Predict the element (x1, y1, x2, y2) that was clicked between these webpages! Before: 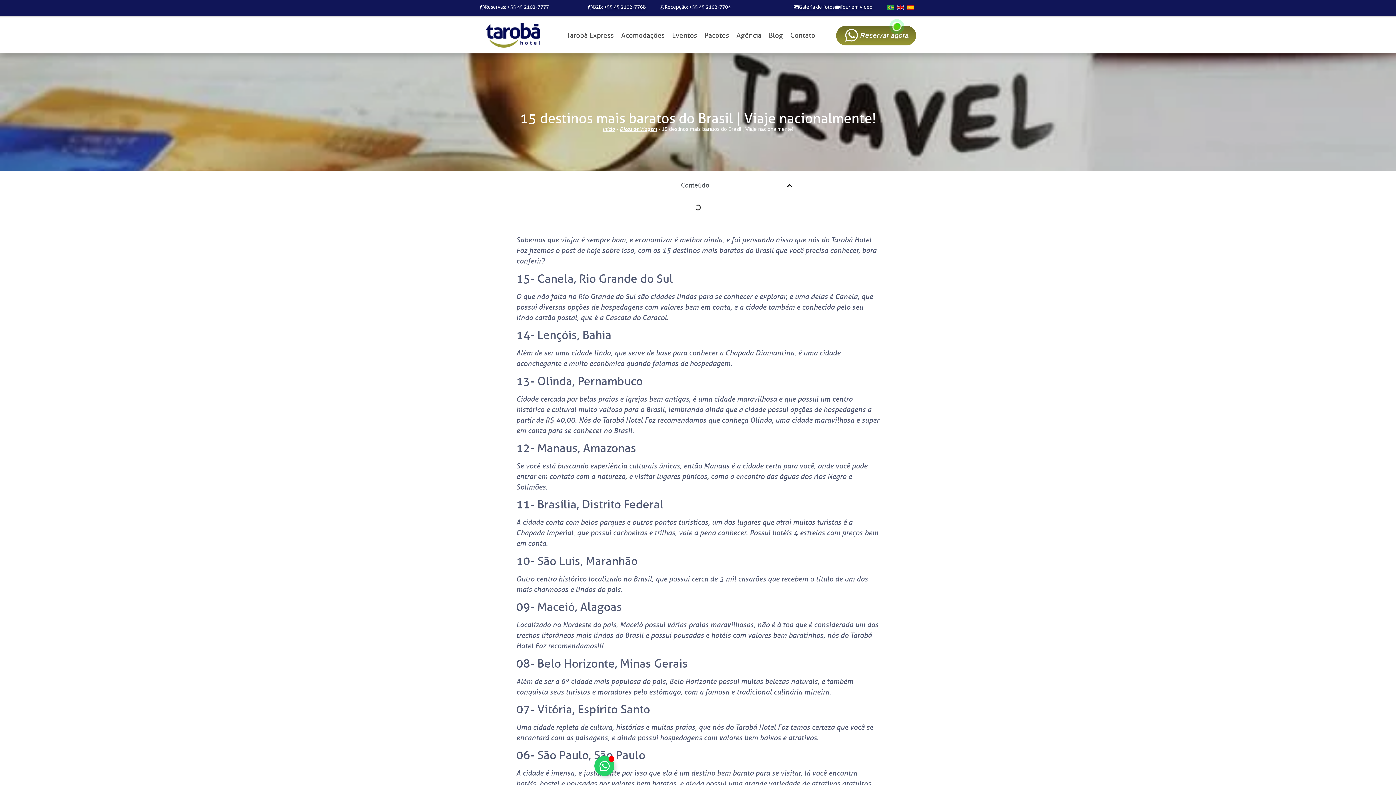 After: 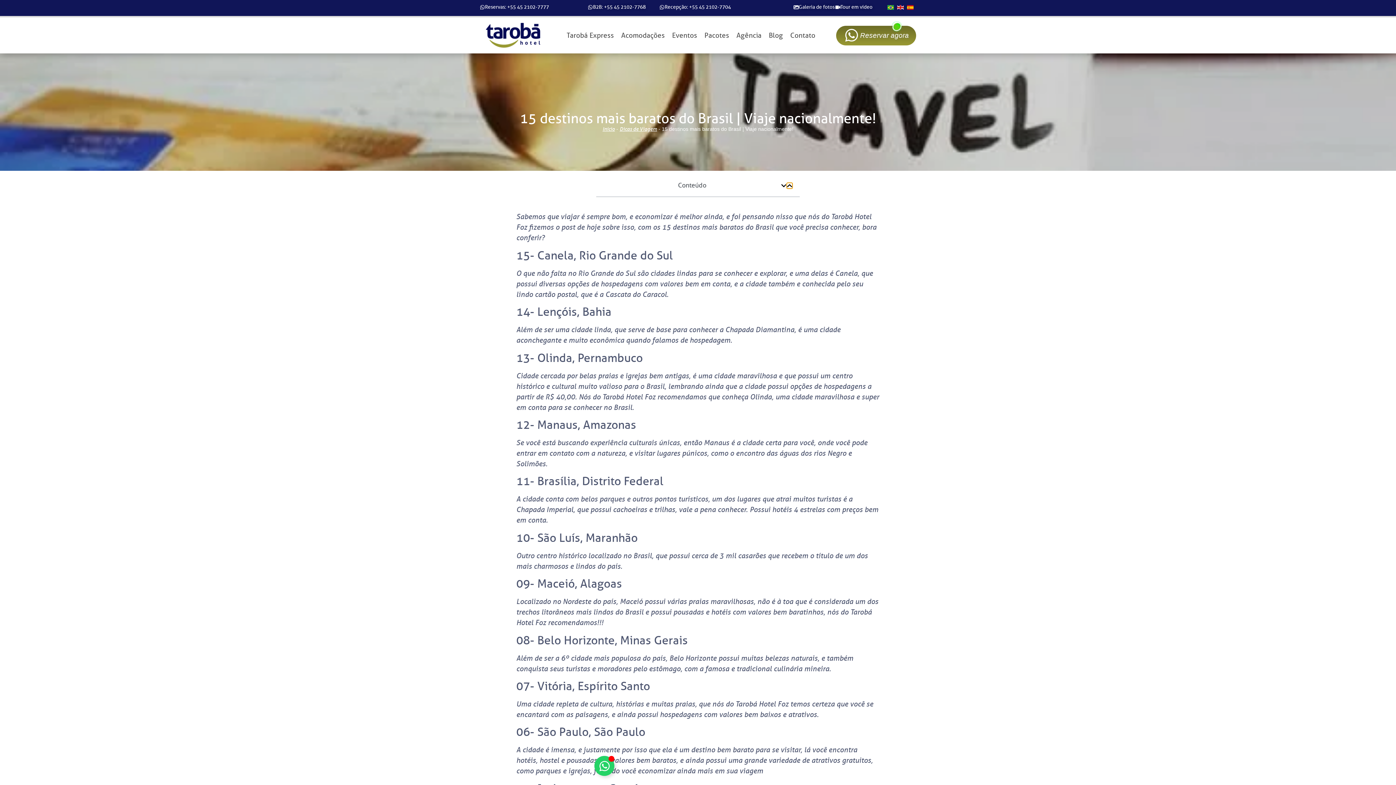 Action: label: Close table of contents bbox: (786, 182, 792, 188)